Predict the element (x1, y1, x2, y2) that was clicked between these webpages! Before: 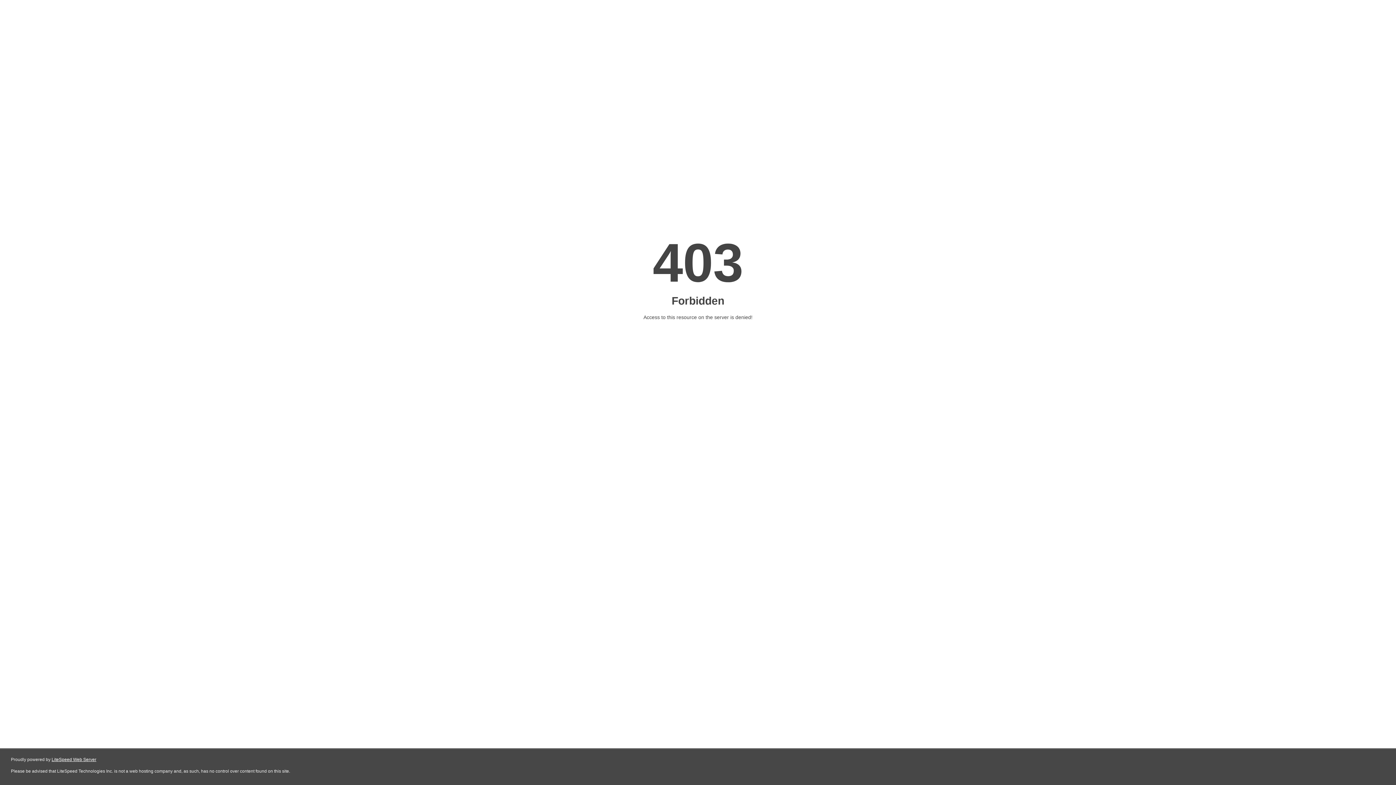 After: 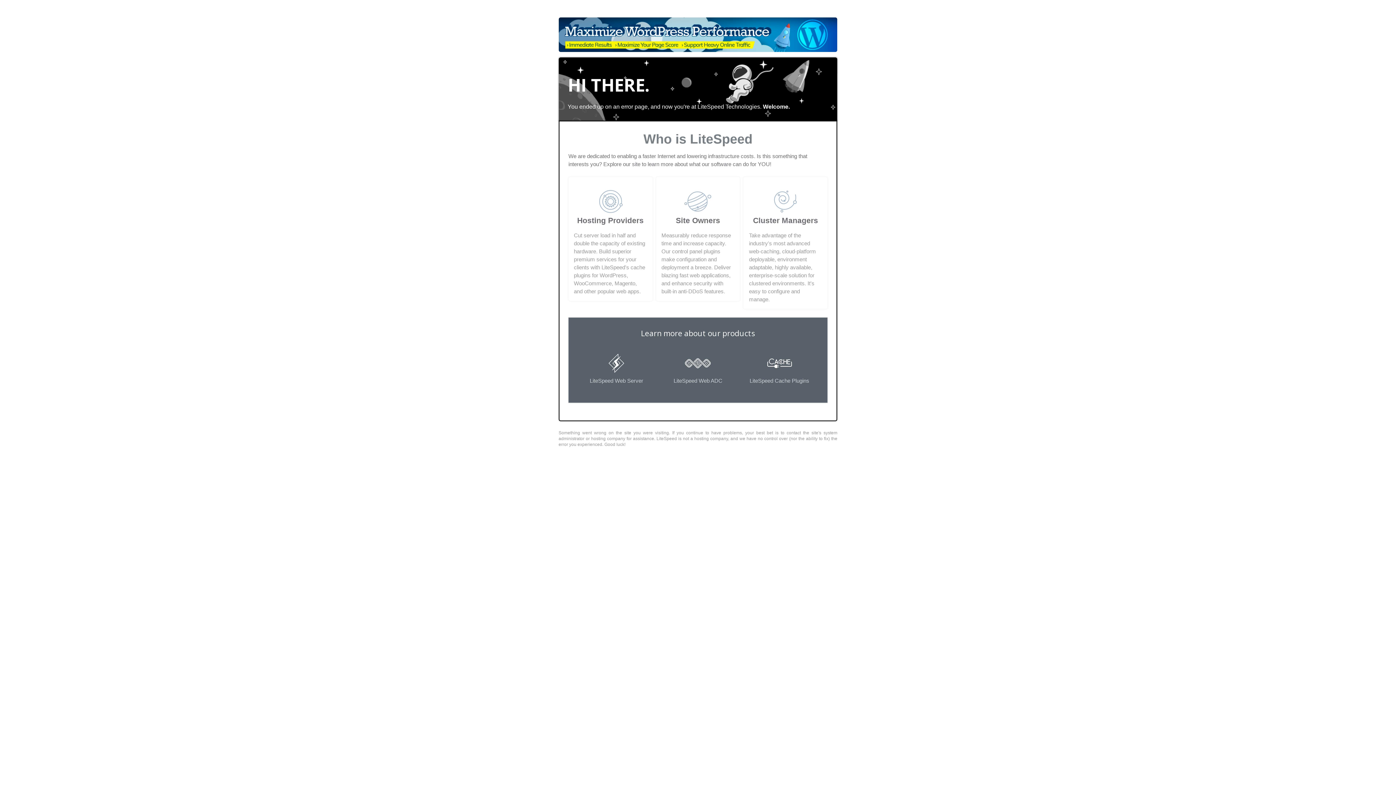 Action: label: LiteSpeed Web Server bbox: (51, 757, 96, 762)